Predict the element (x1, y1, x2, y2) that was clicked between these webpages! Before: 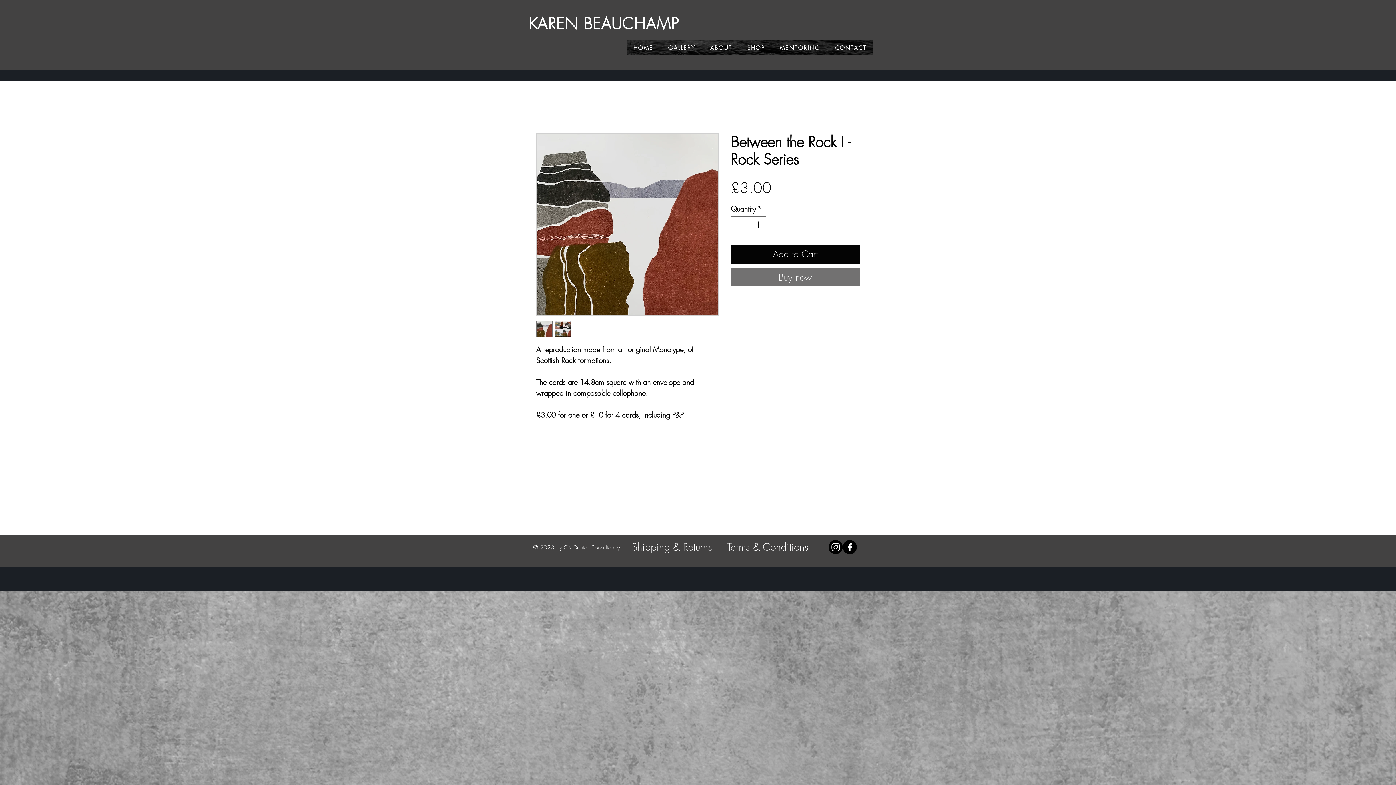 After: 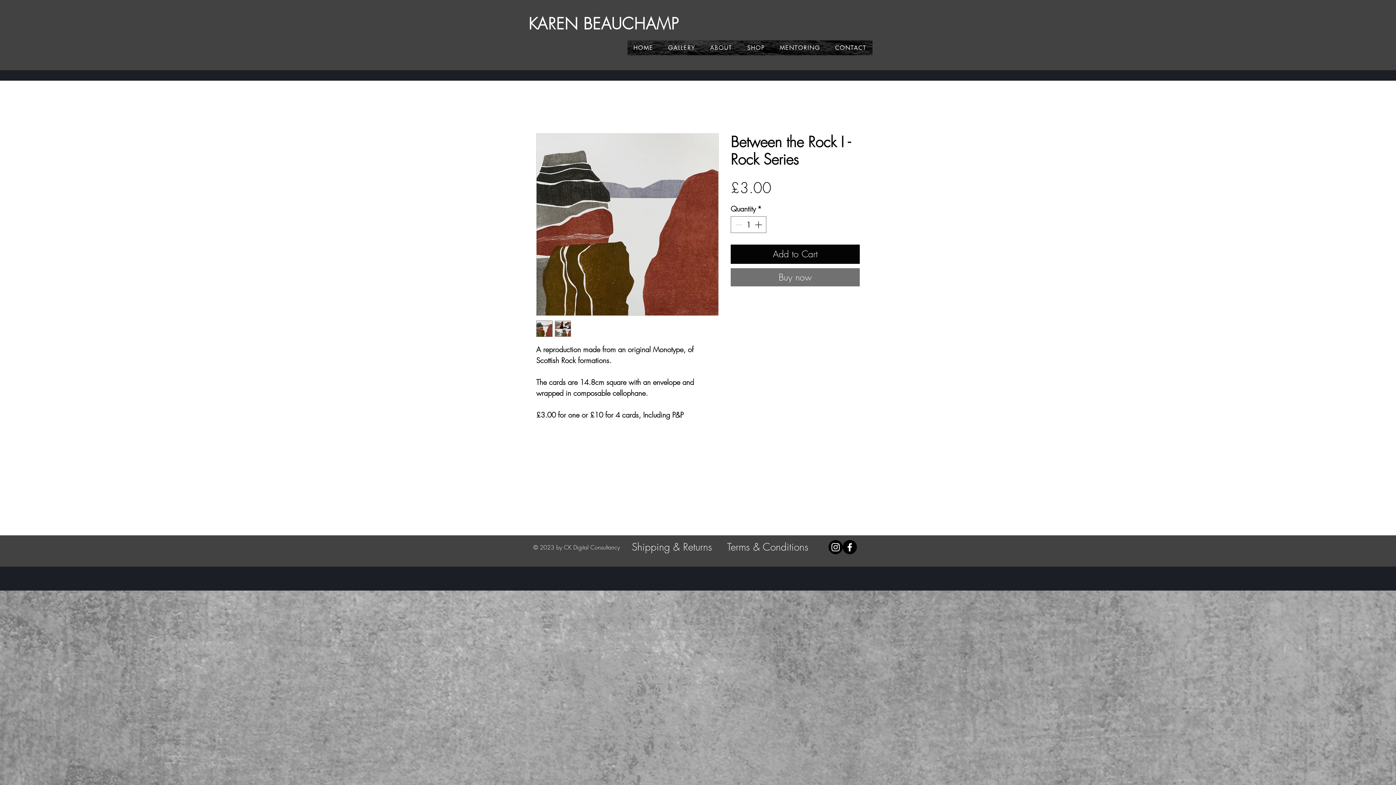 Action: bbox: (554, 320, 571, 337)